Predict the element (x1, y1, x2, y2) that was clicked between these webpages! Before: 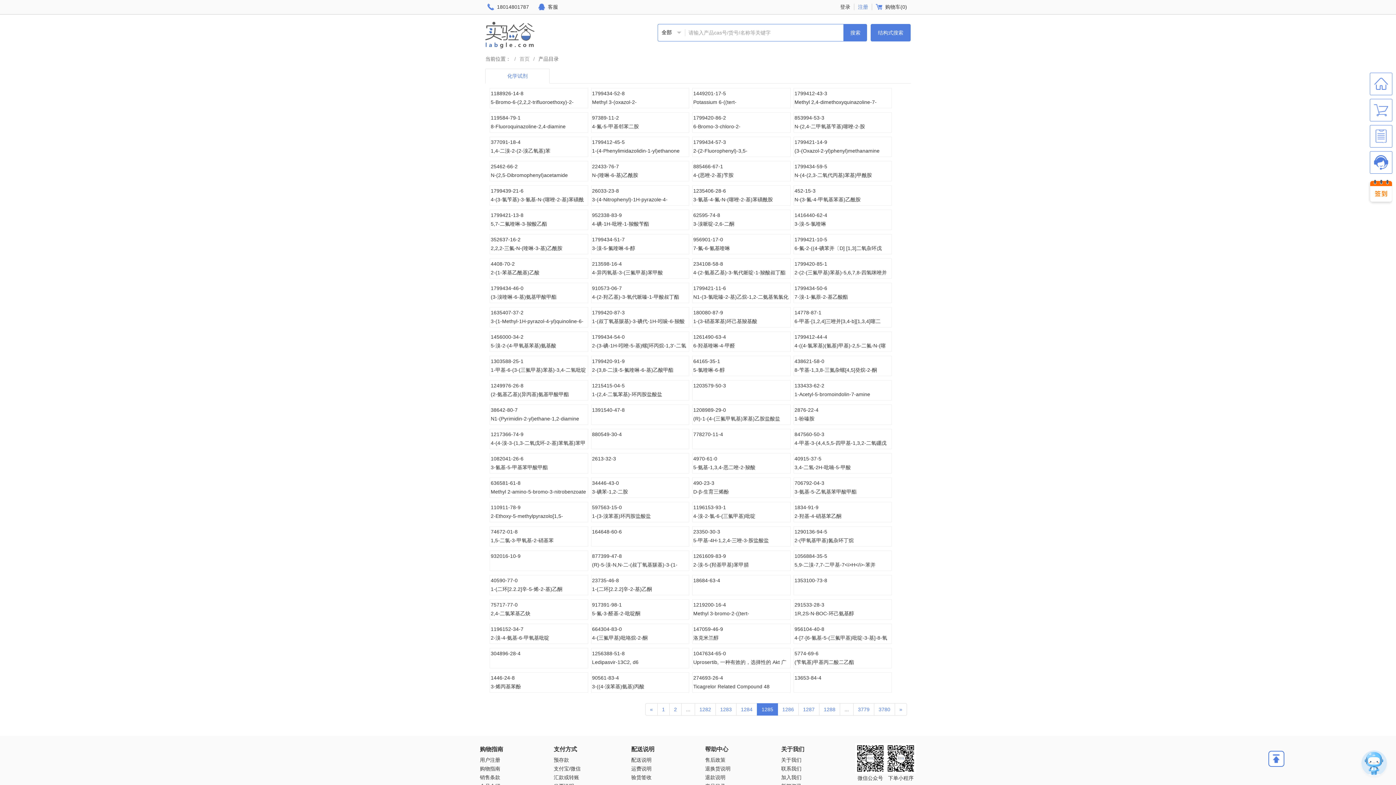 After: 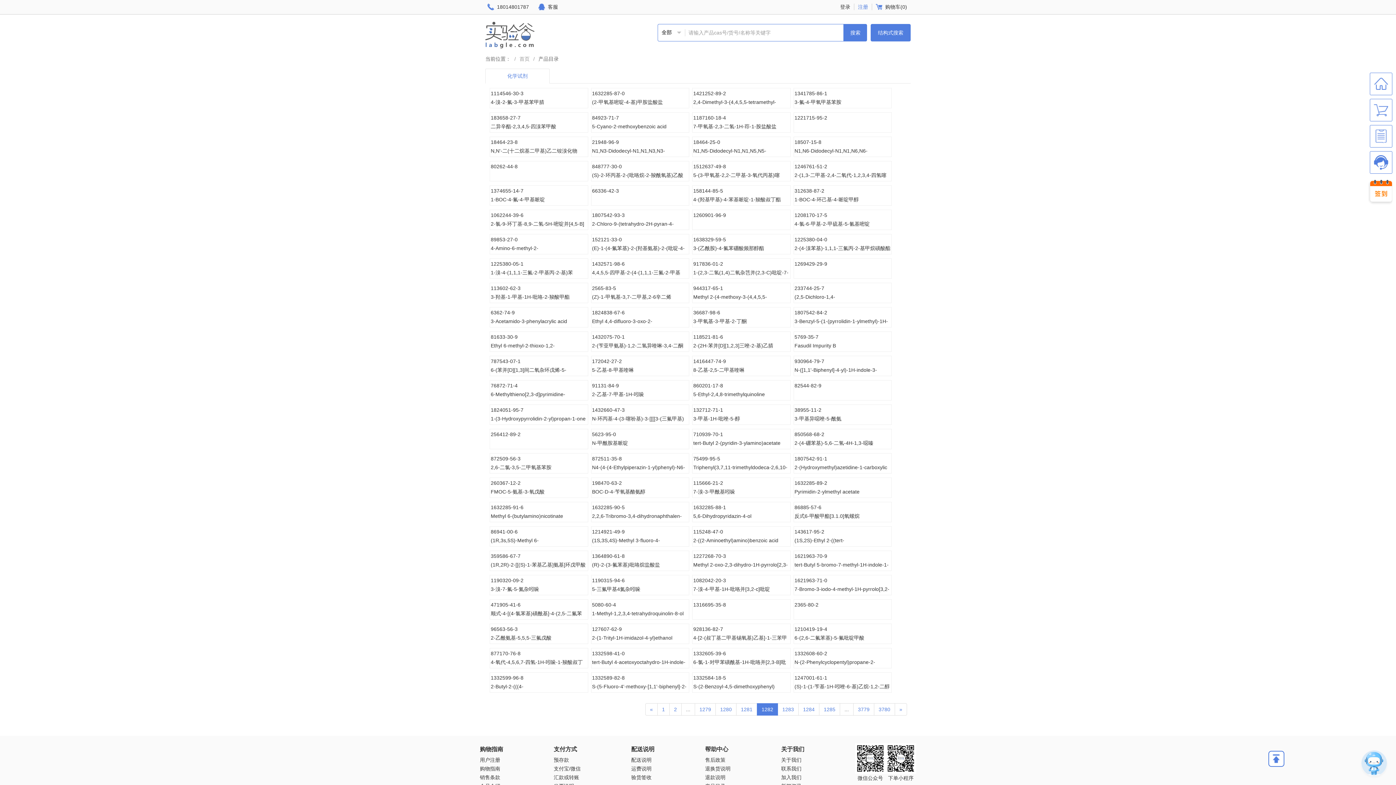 Action: bbox: (694, 703, 716, 716) label: 1282